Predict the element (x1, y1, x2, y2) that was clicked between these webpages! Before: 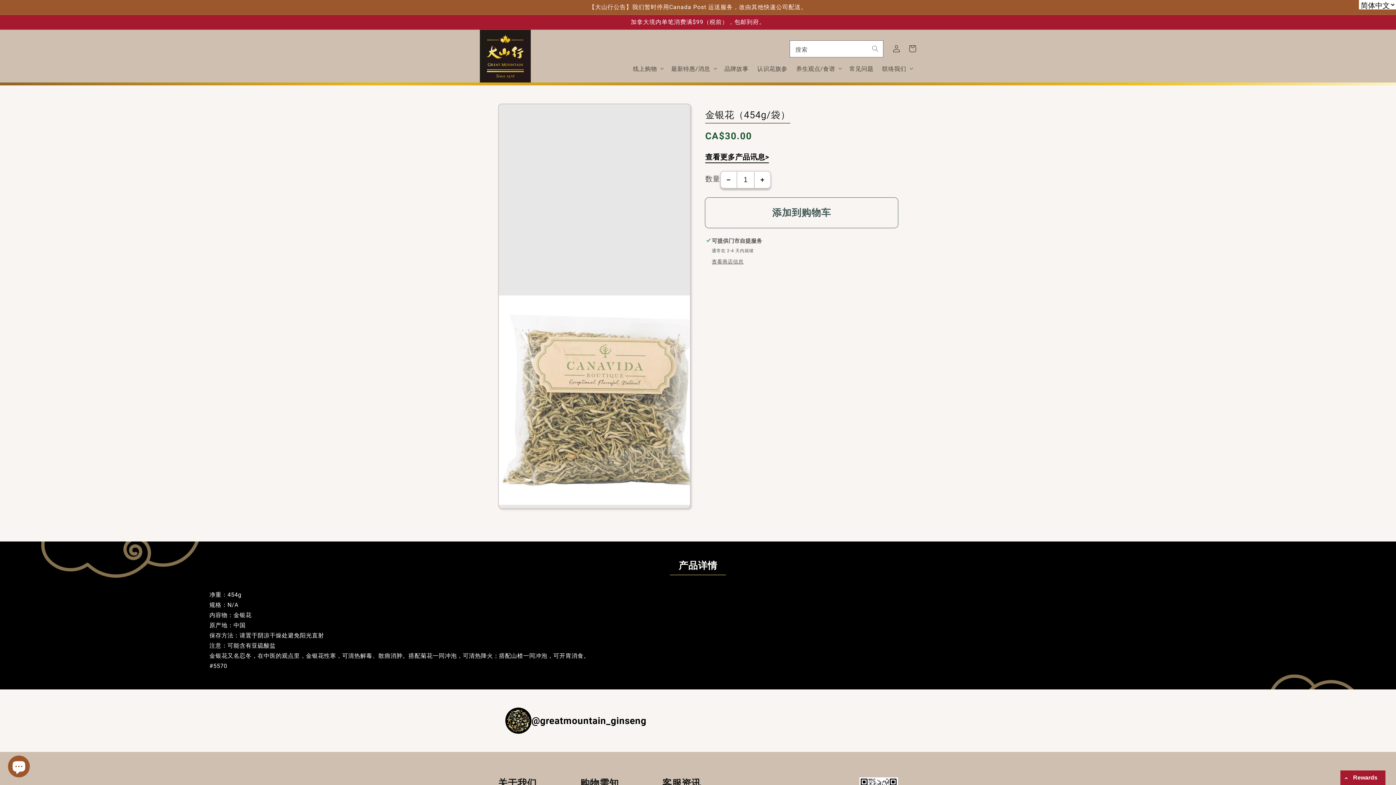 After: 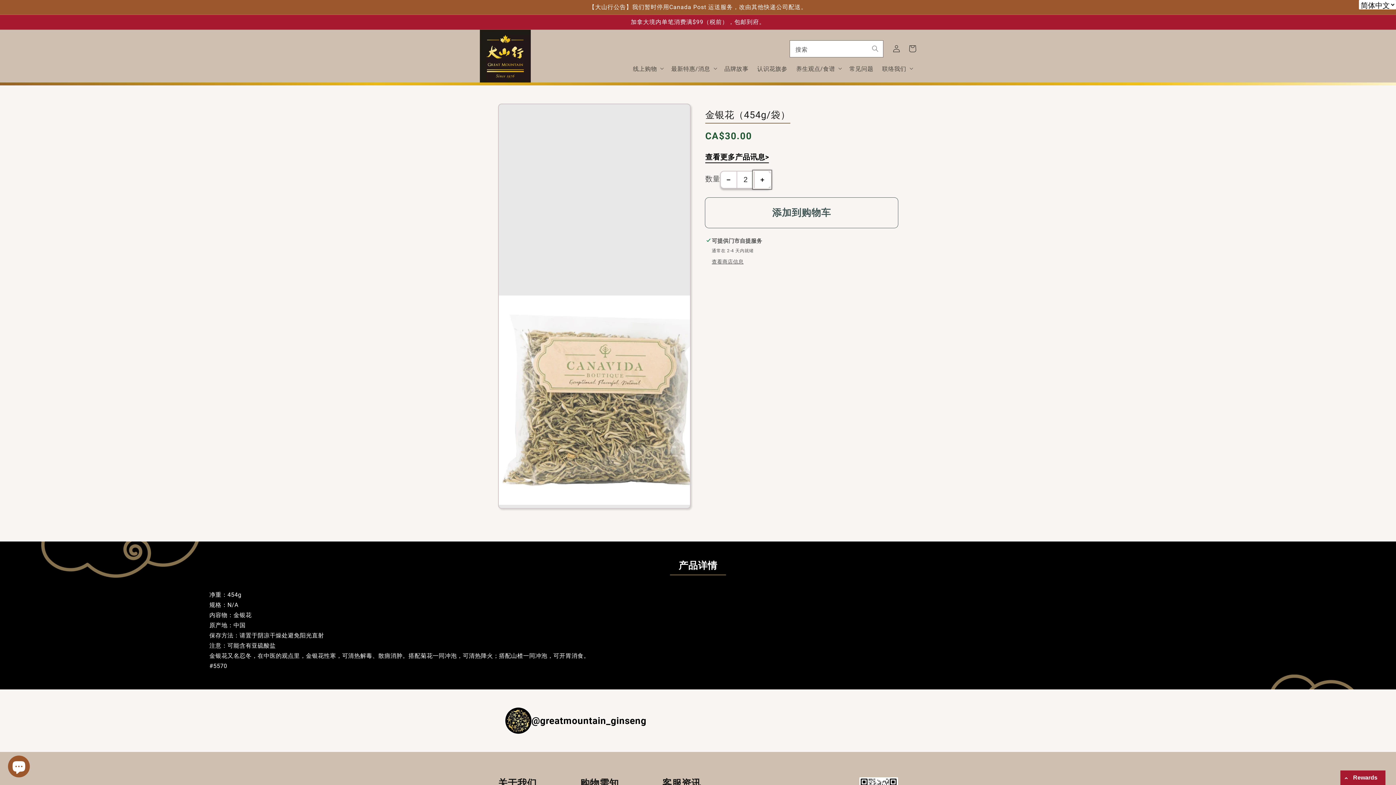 Action: bbox: (754, 171, 770, 188) label: 增加 金银花（454g/袋） 的数量